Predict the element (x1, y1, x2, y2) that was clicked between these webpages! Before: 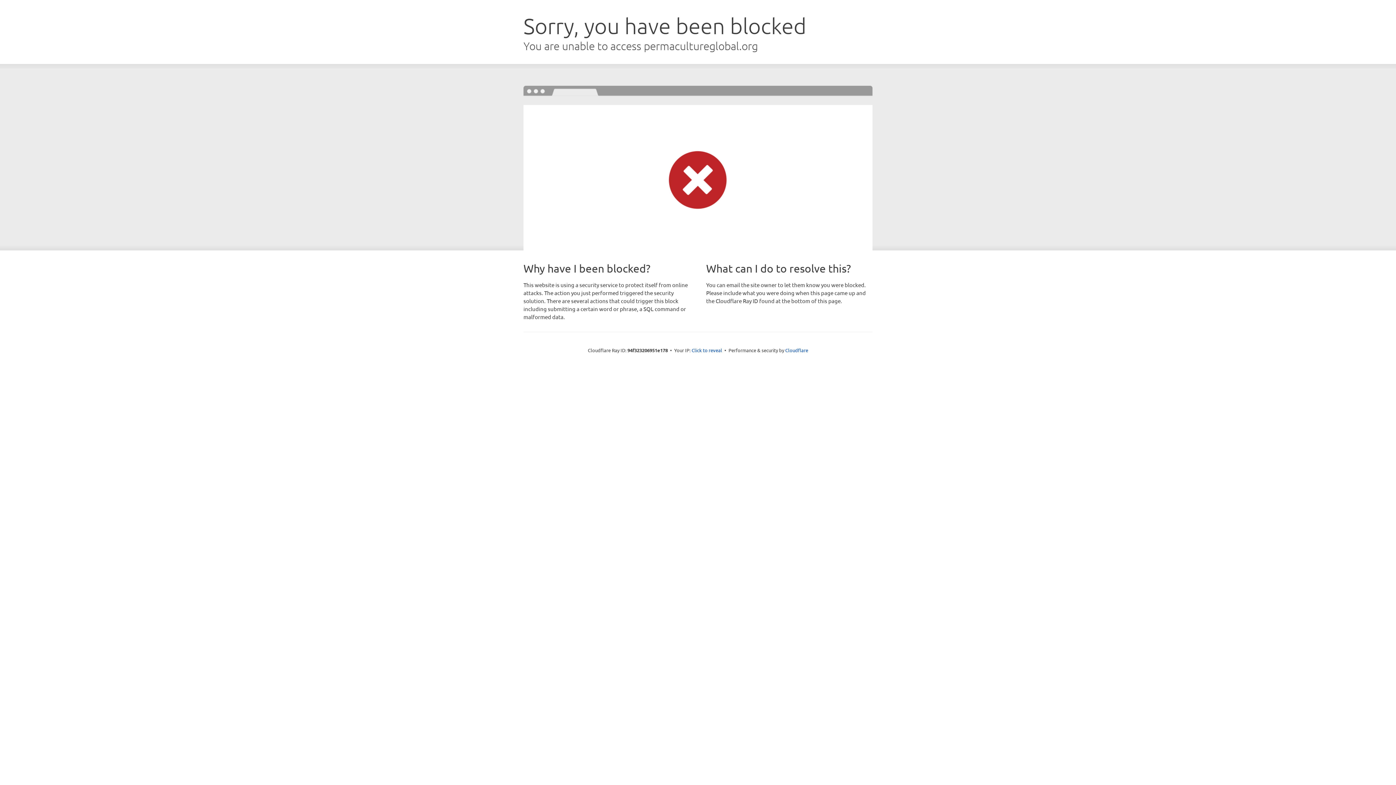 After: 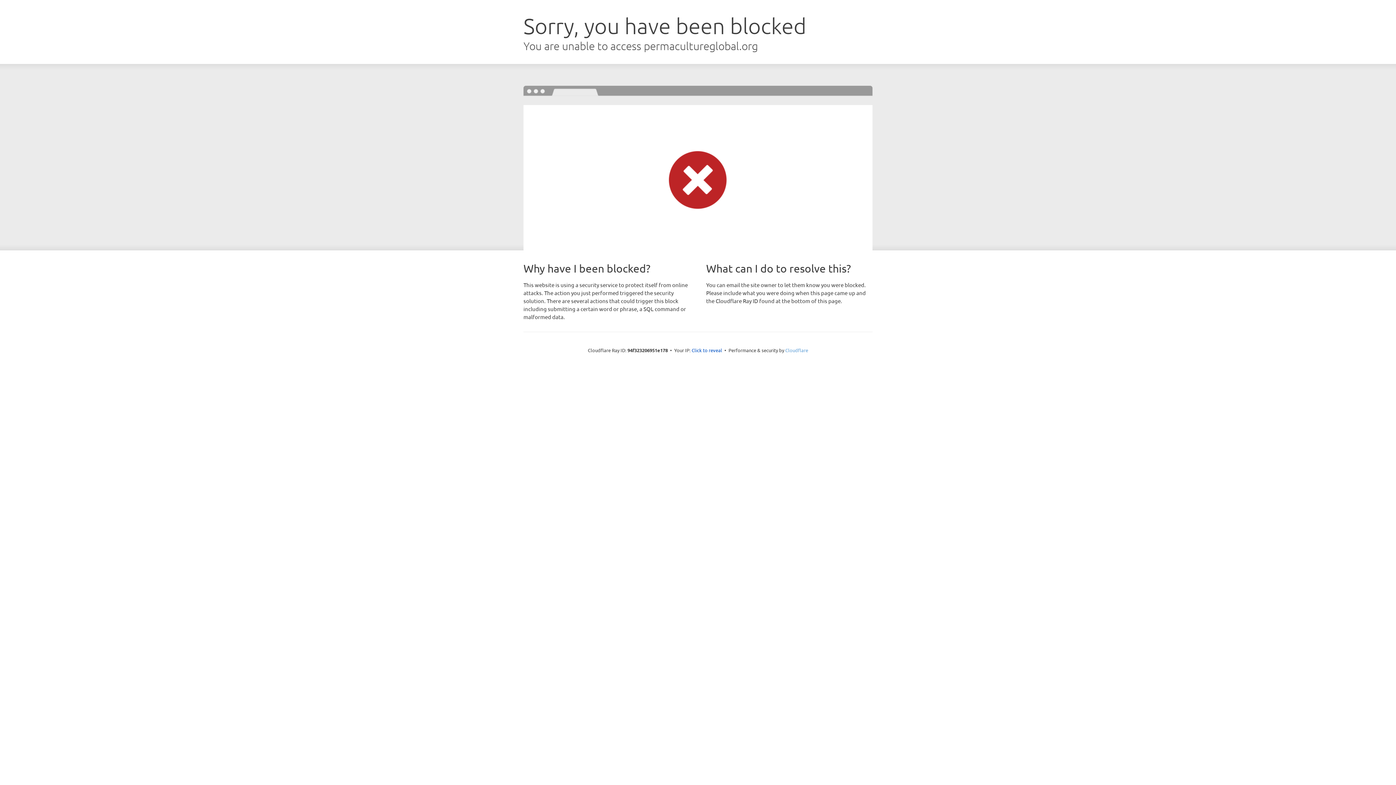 Action: bbox: (785, 347, 808, 353) label: Cloudflare